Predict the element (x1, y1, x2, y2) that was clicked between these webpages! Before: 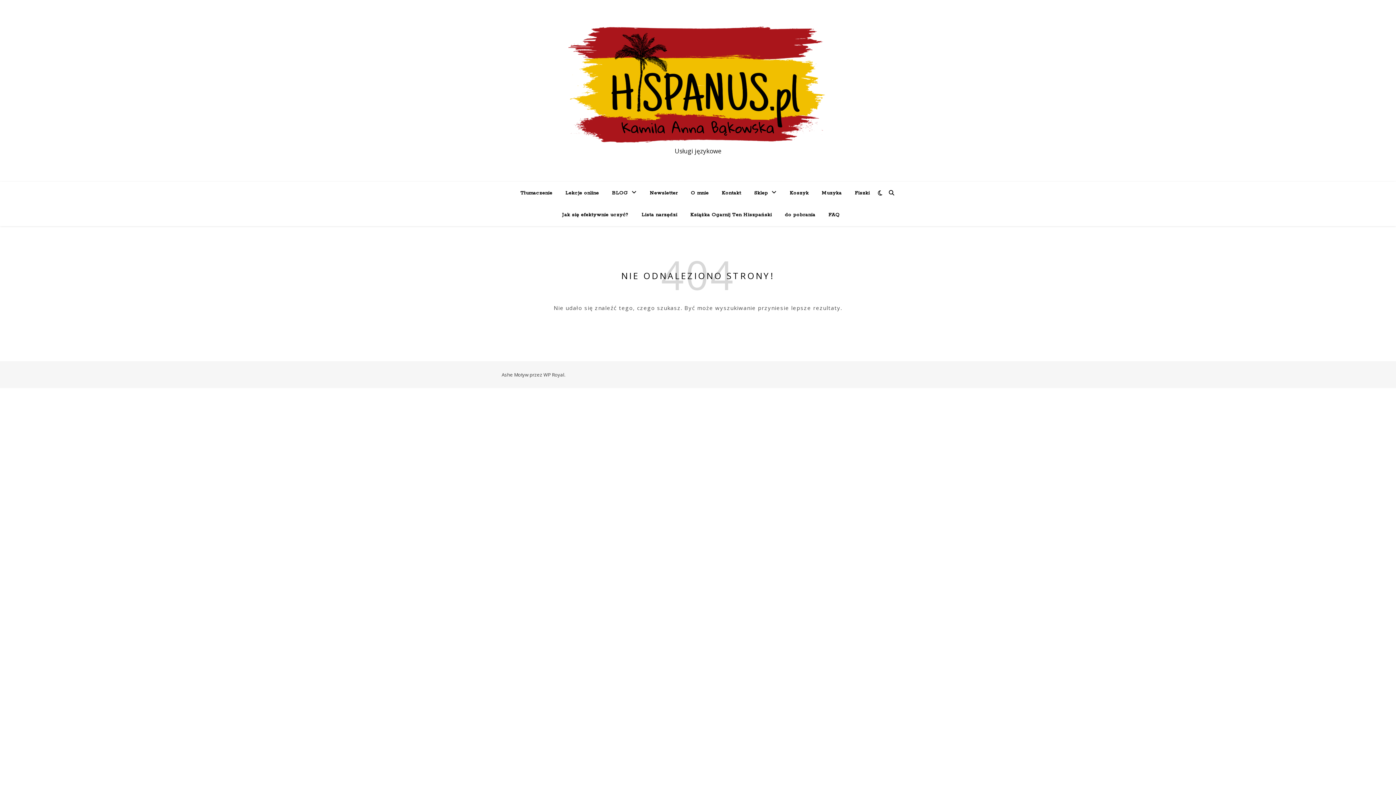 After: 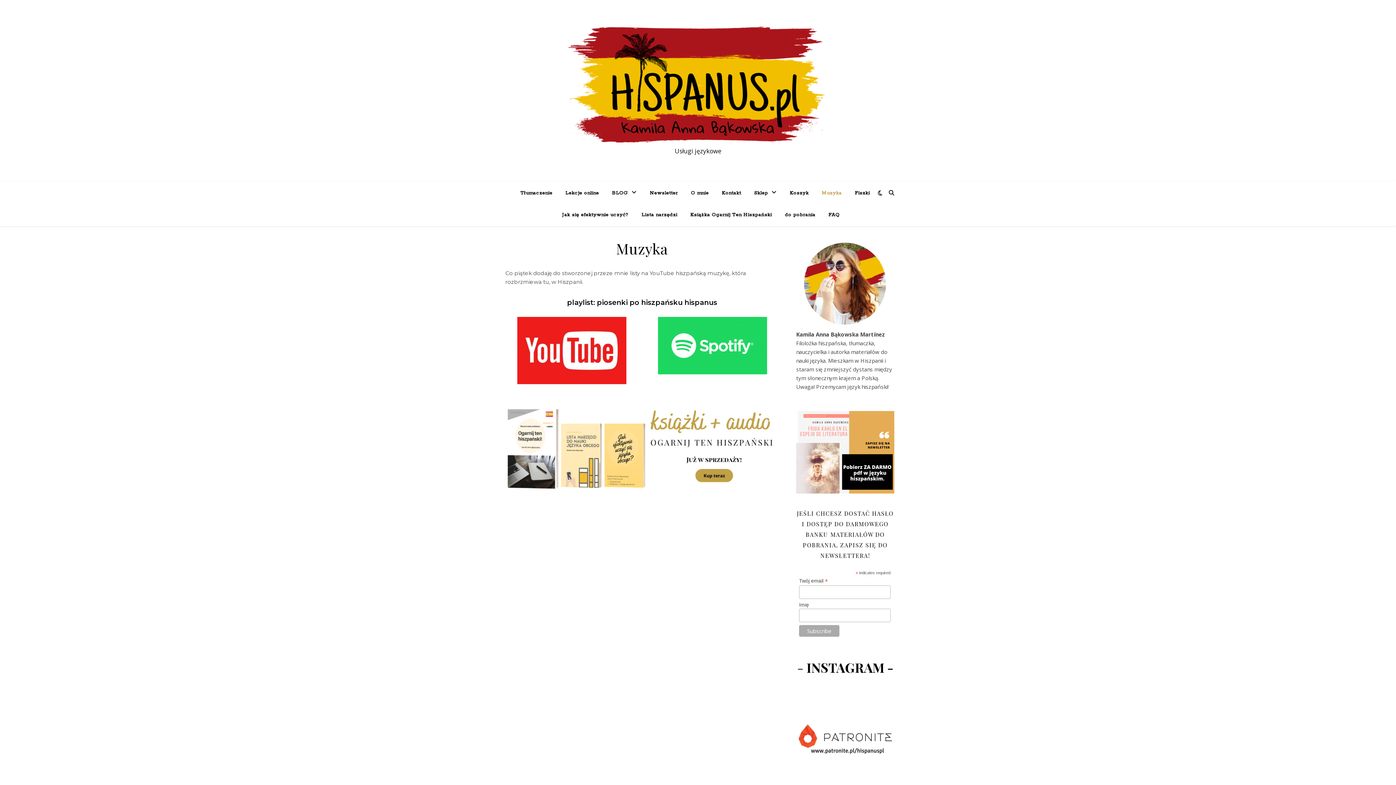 Action: label: Muzyka bbox: (816, 182, 847, 204)